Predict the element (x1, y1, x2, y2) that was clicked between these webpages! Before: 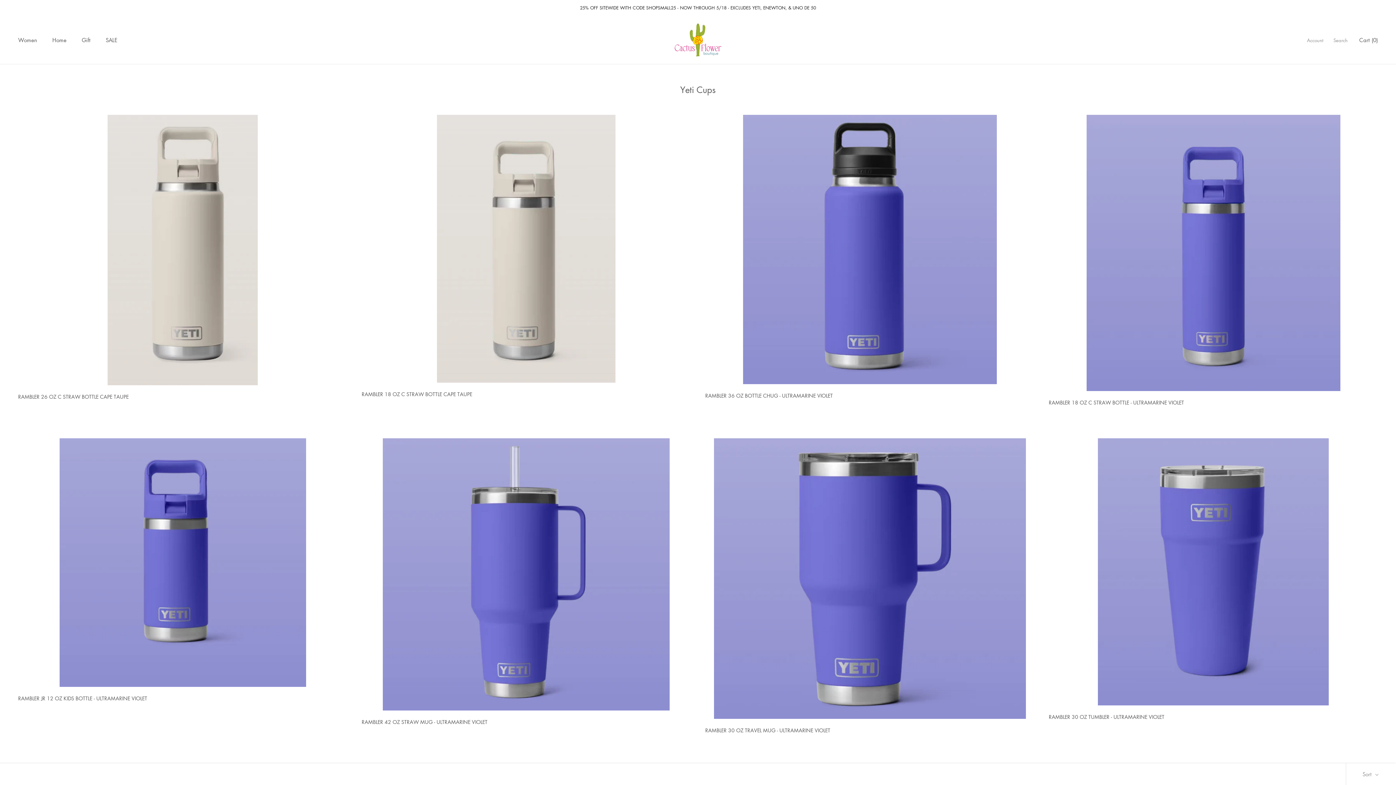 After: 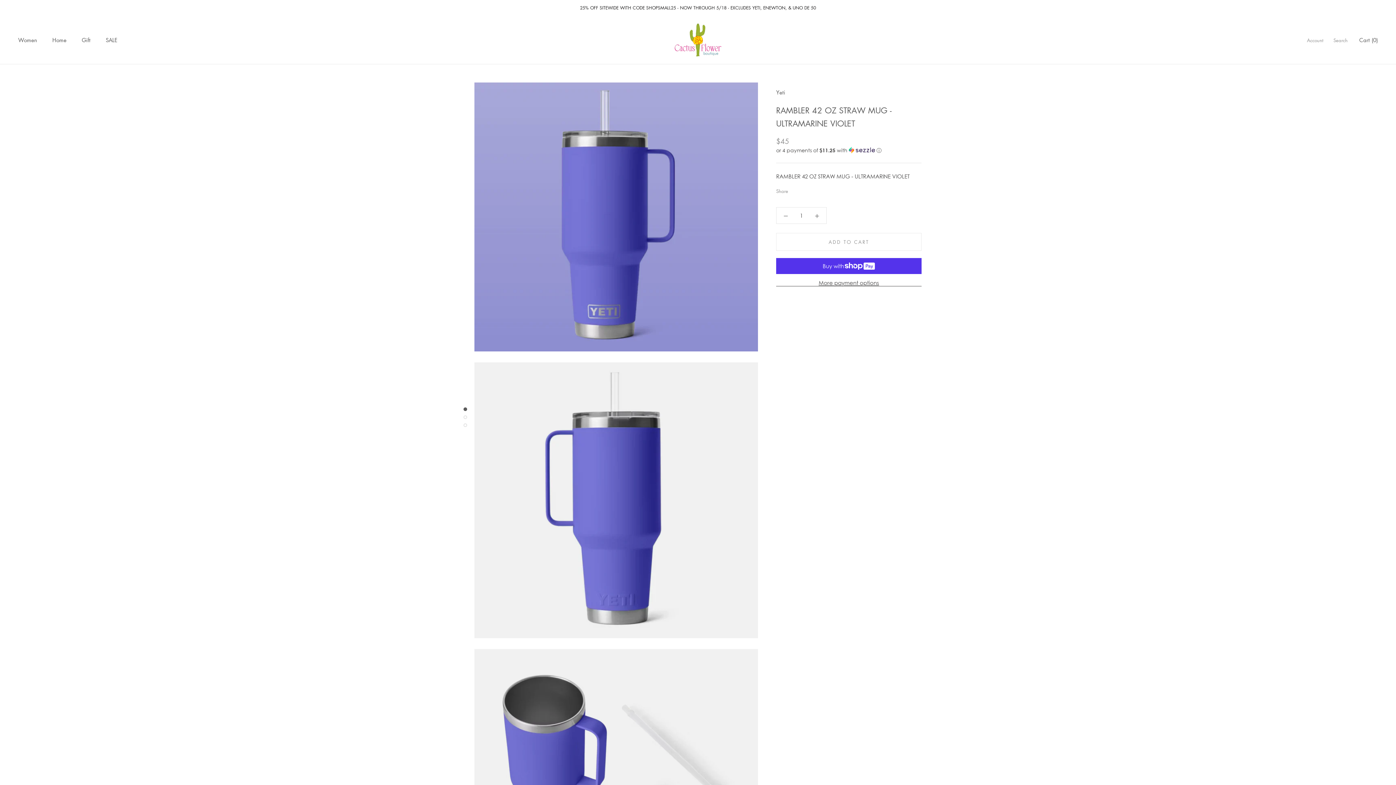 Action: bbox: (361, 438, 690, 710)